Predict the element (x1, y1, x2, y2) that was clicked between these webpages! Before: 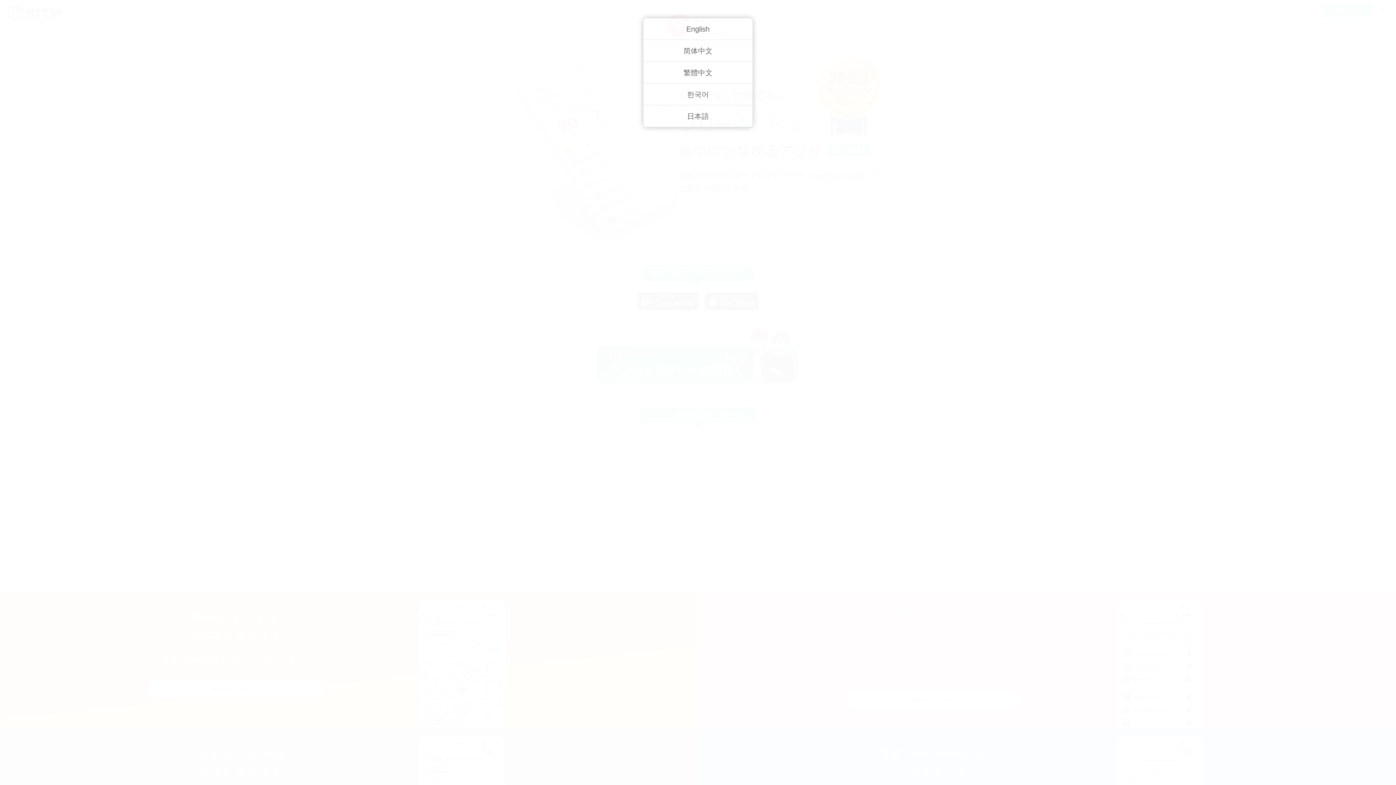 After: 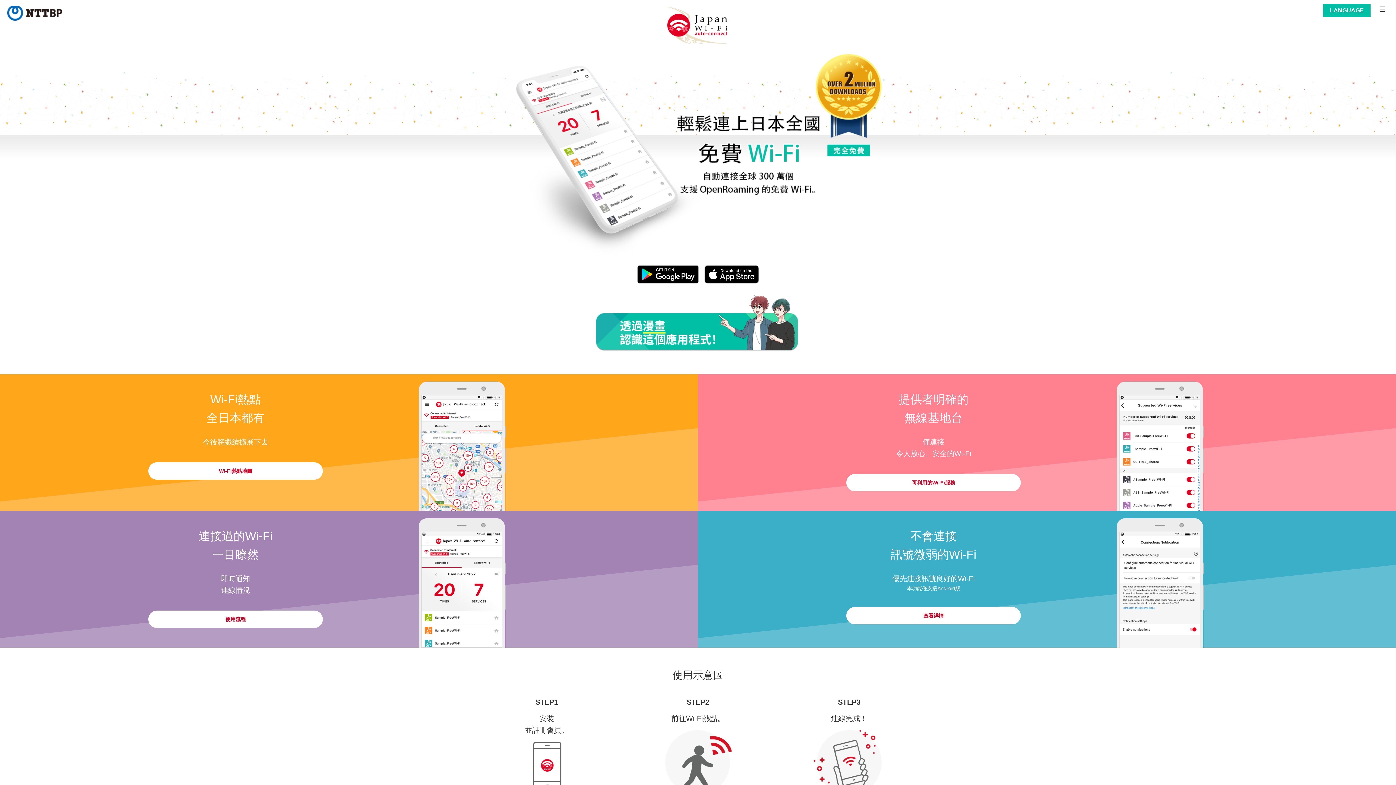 Action: label: 繁體中文 bbox: (643, 61, 752, 83)